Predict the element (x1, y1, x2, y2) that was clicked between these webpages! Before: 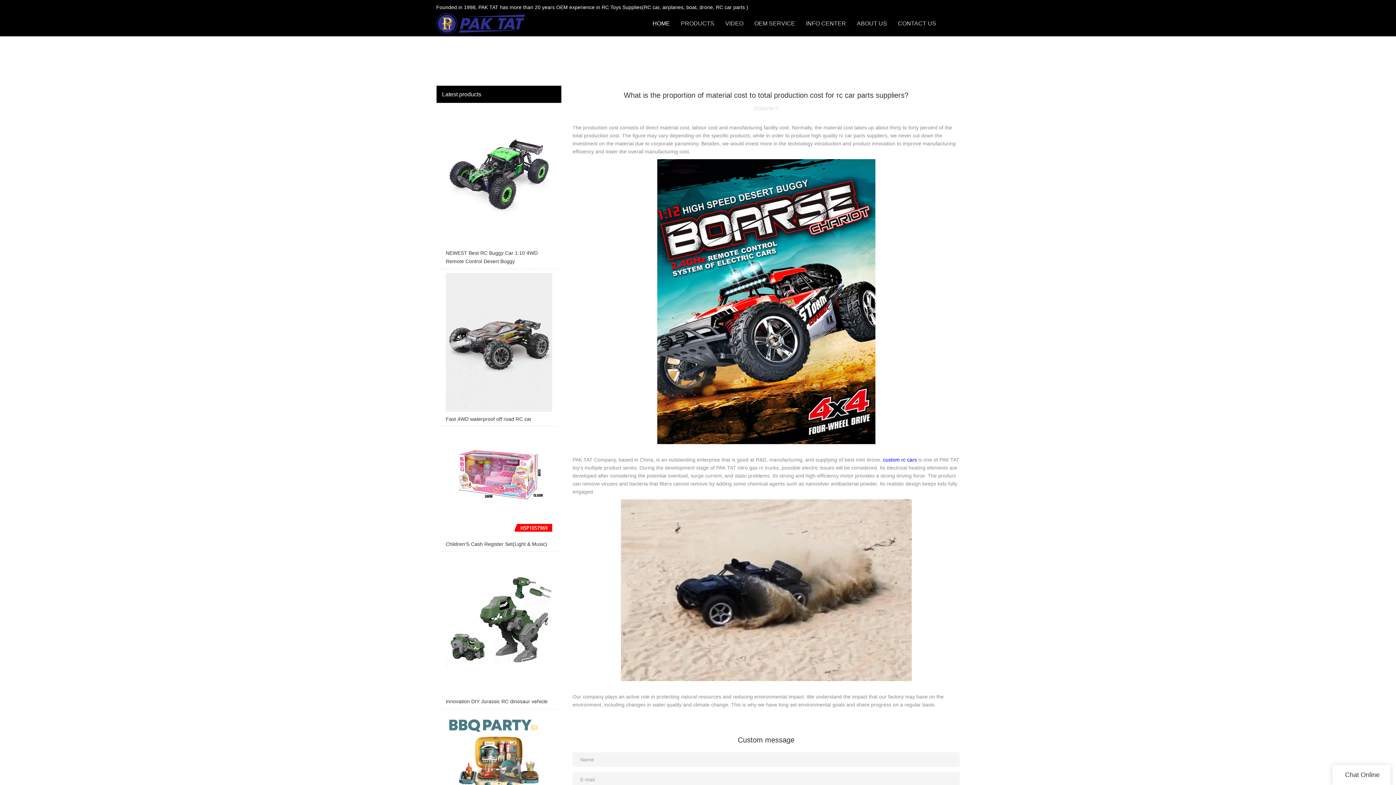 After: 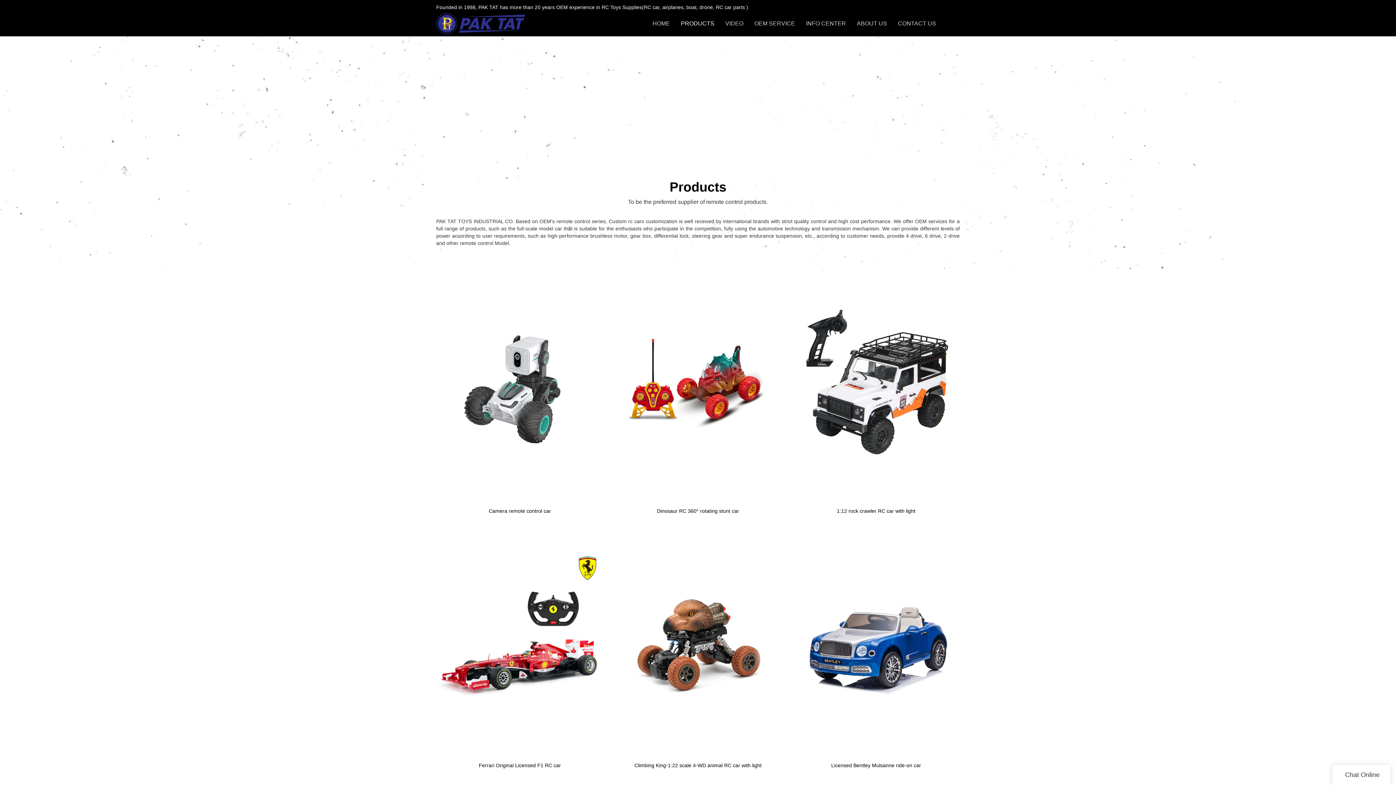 Action: bbox: (681, 10, 714, 36) label: PRODUCTS